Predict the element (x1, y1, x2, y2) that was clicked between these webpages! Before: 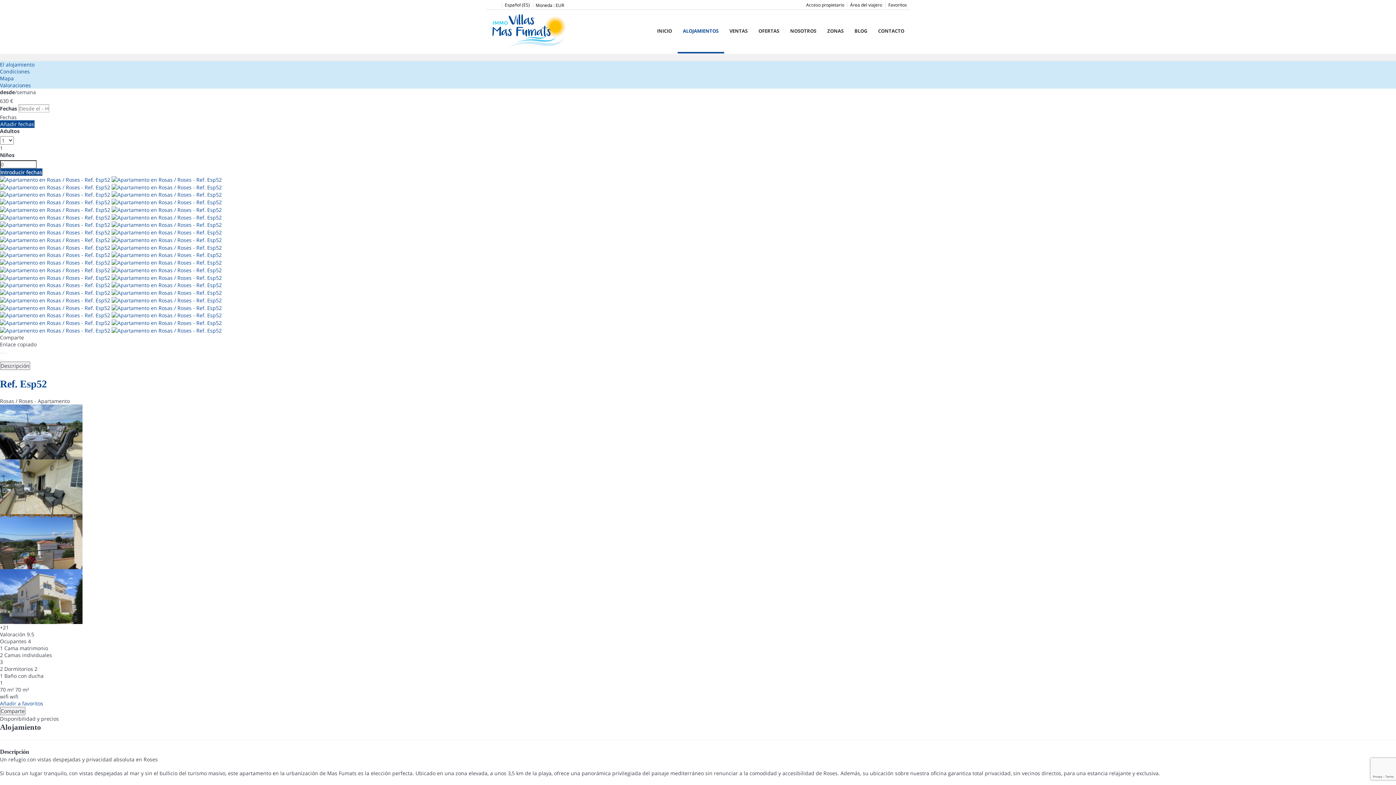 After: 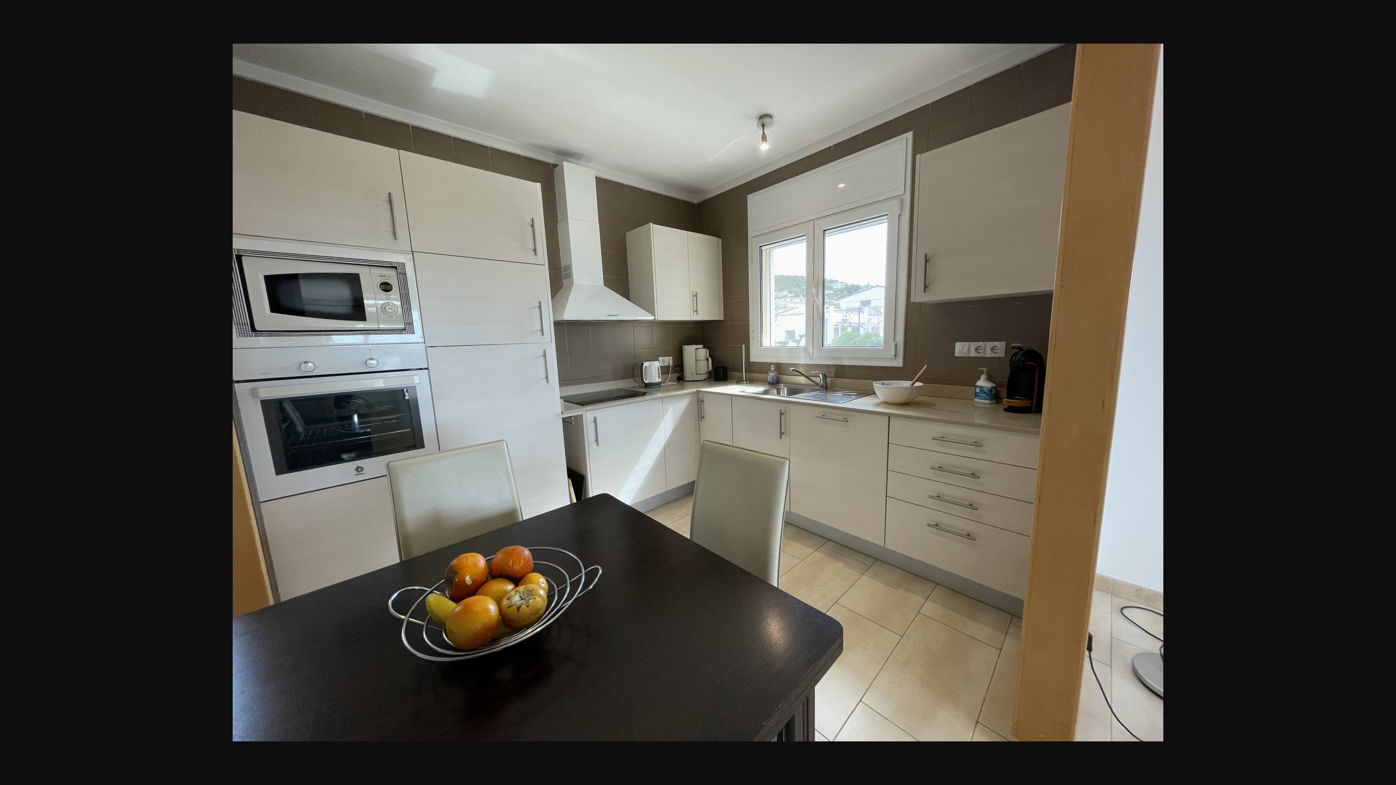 Action: label:   bbox: (0, 251, 221, 258)